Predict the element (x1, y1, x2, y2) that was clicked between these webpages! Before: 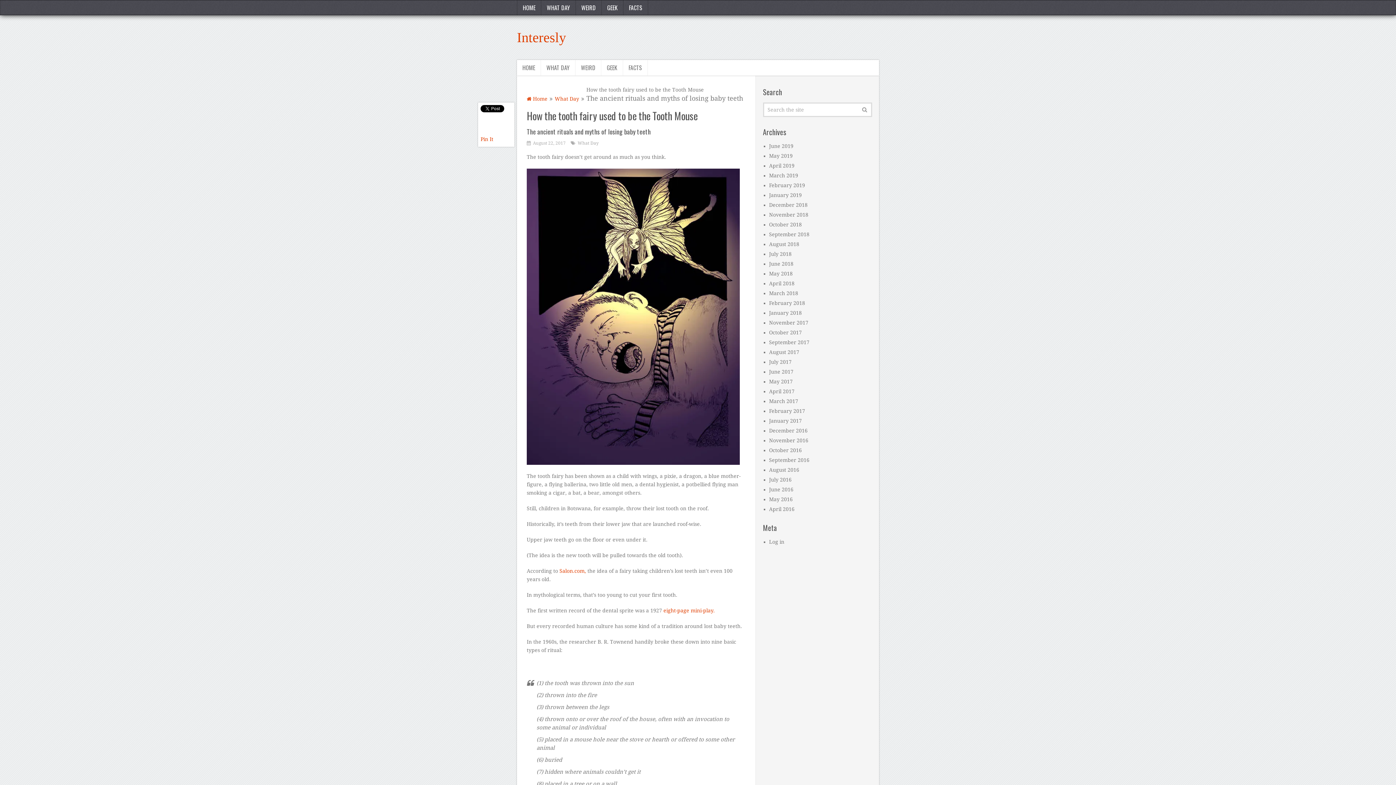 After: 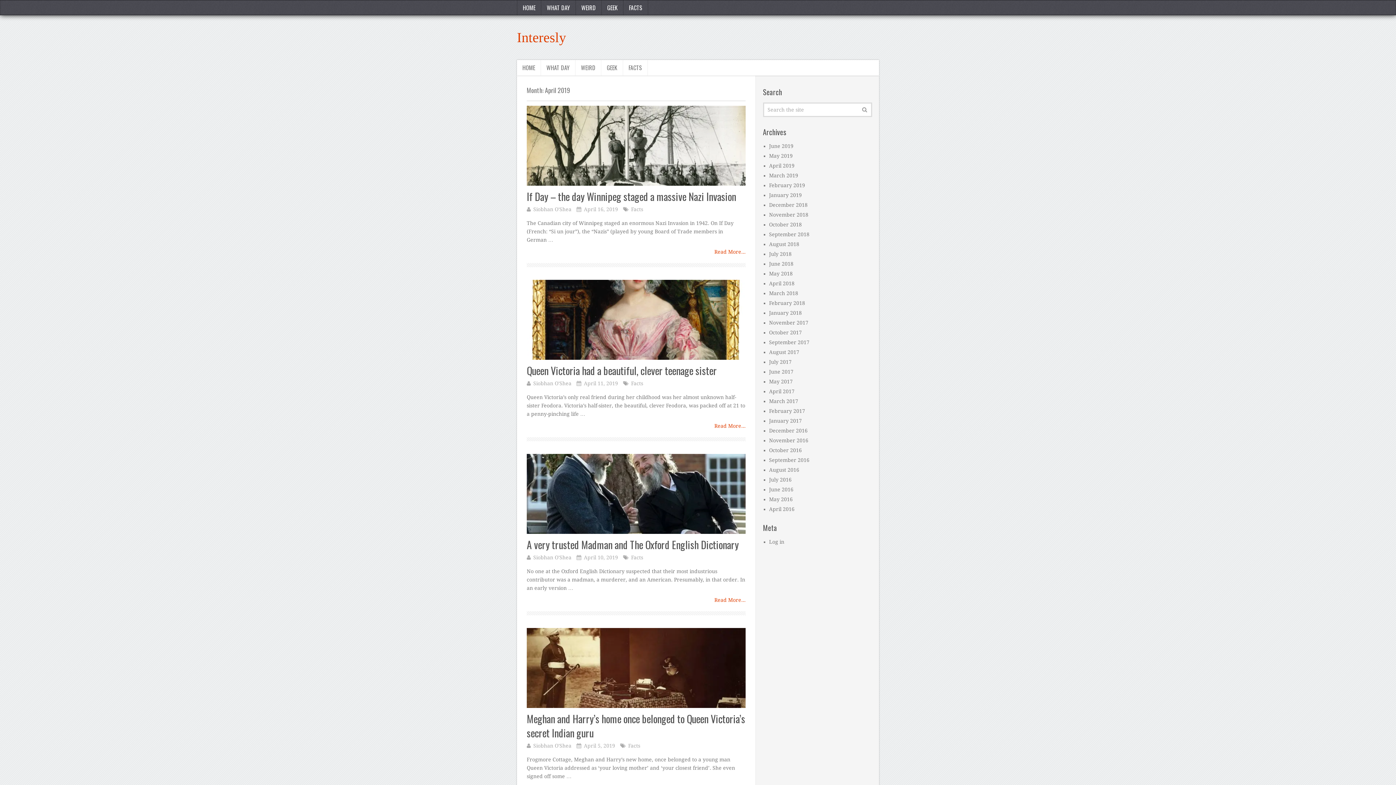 Action: label: April 2019 bbox: (769, 162, 794, 168)